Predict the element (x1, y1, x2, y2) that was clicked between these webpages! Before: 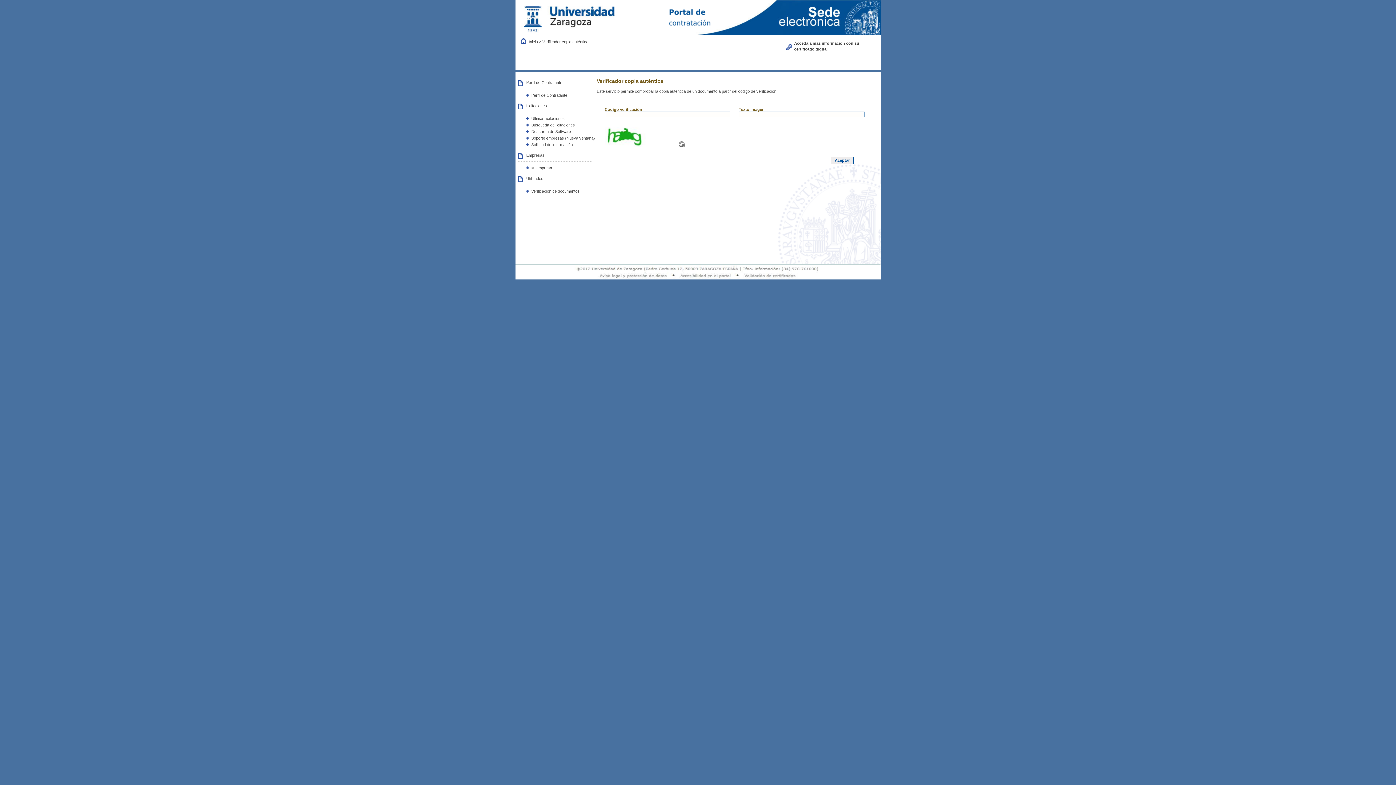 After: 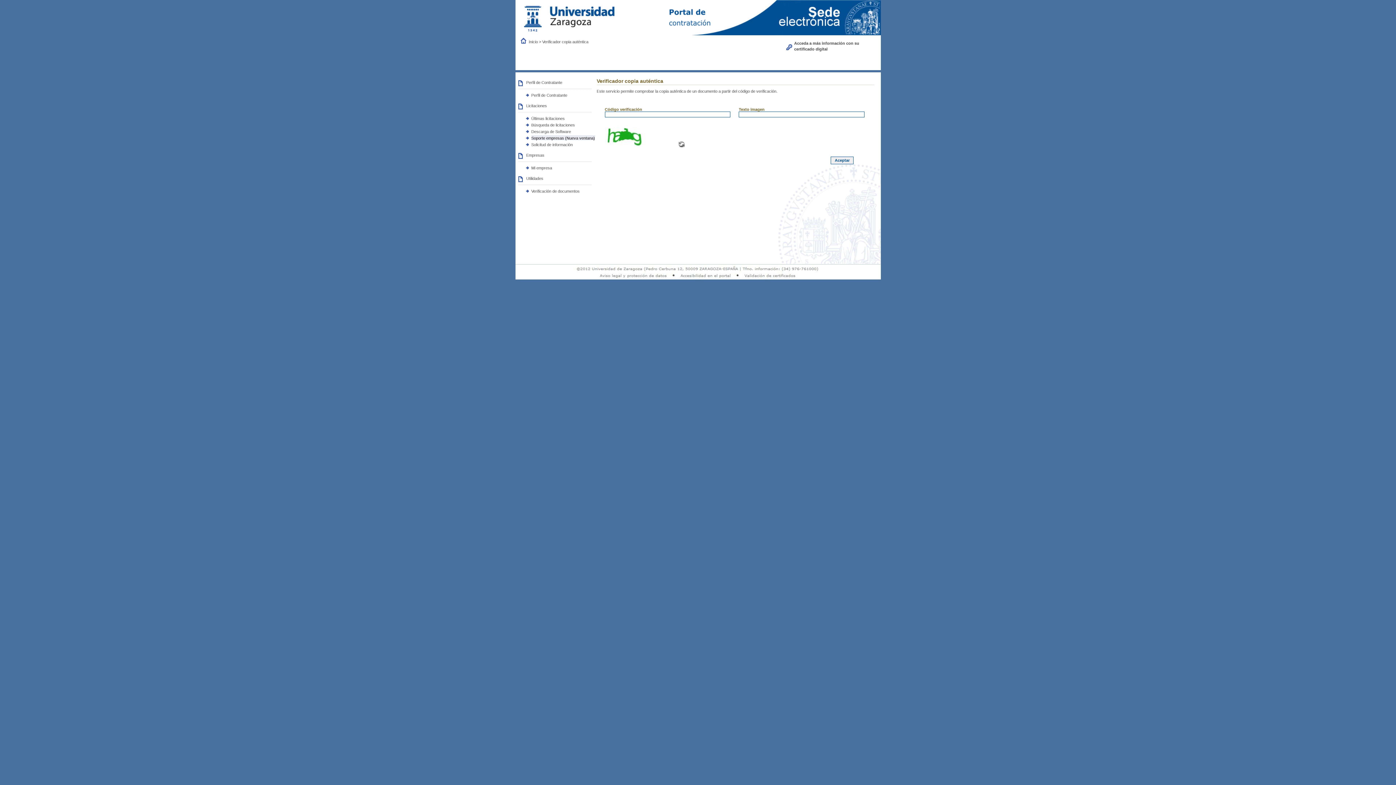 Action: label: Soporte empresas (Nueva ventana) bbox: (531, 135, 595, 140)